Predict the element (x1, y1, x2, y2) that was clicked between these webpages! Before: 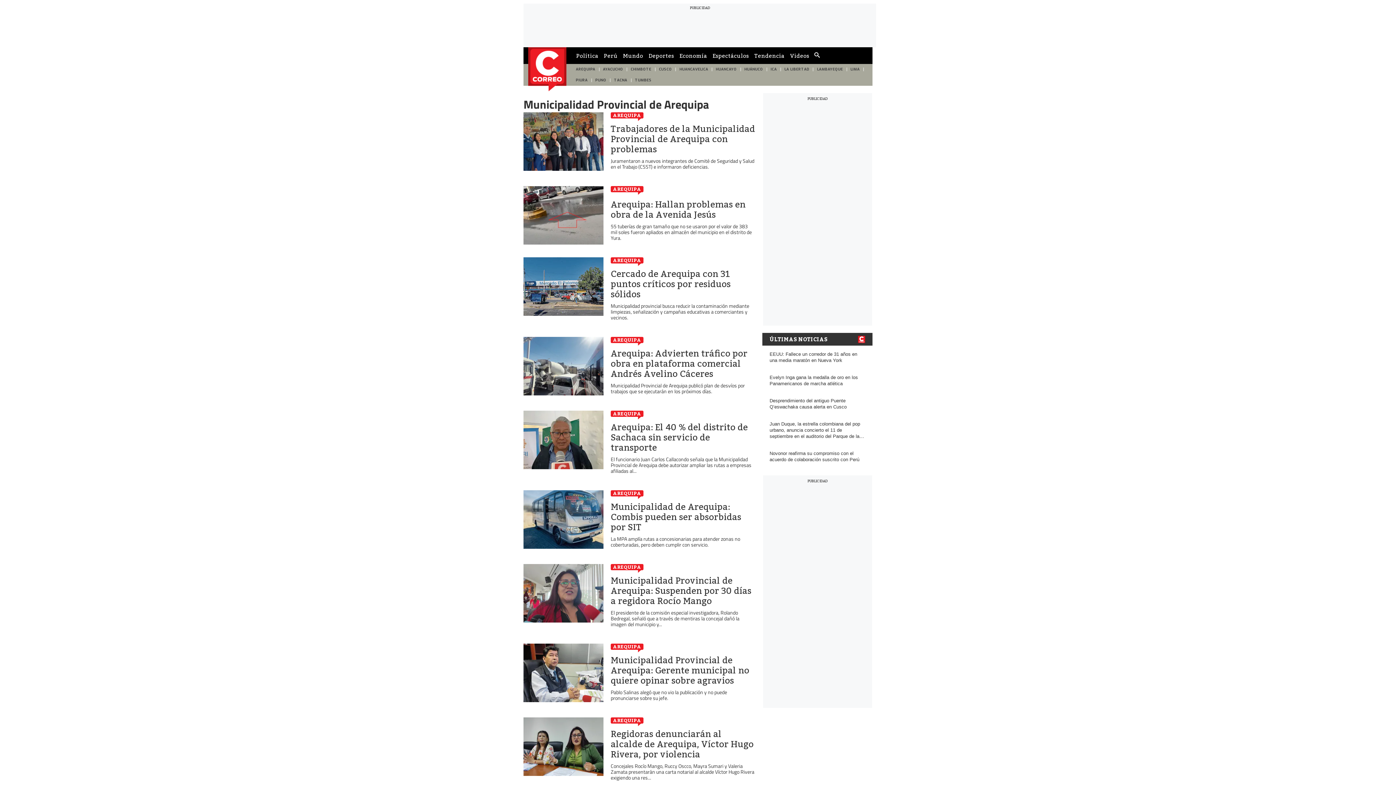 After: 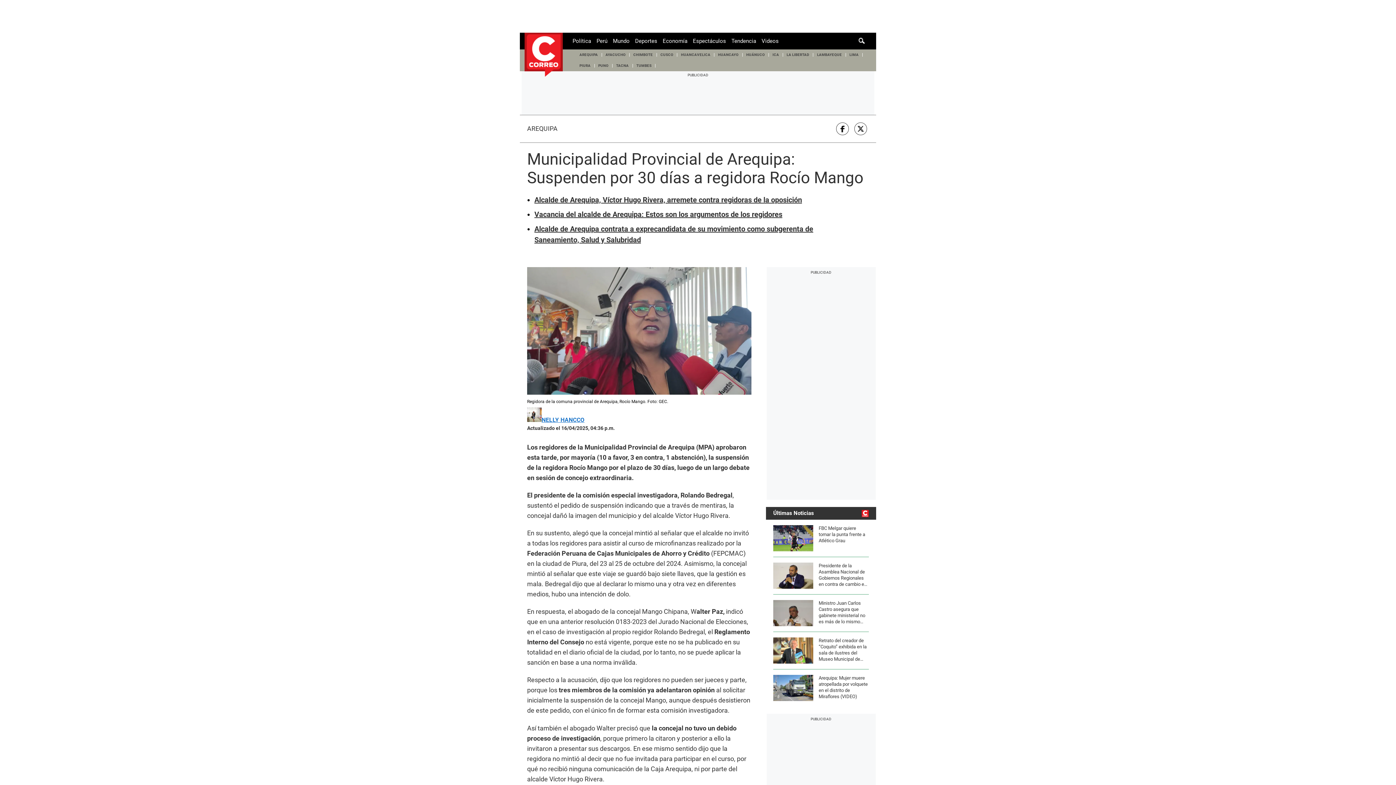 Action: bbox: (610, 576, 755, 606) label: Municipalidad Provincial de Arequipa: Suspenden por 30 días a regidora Rocío Mango